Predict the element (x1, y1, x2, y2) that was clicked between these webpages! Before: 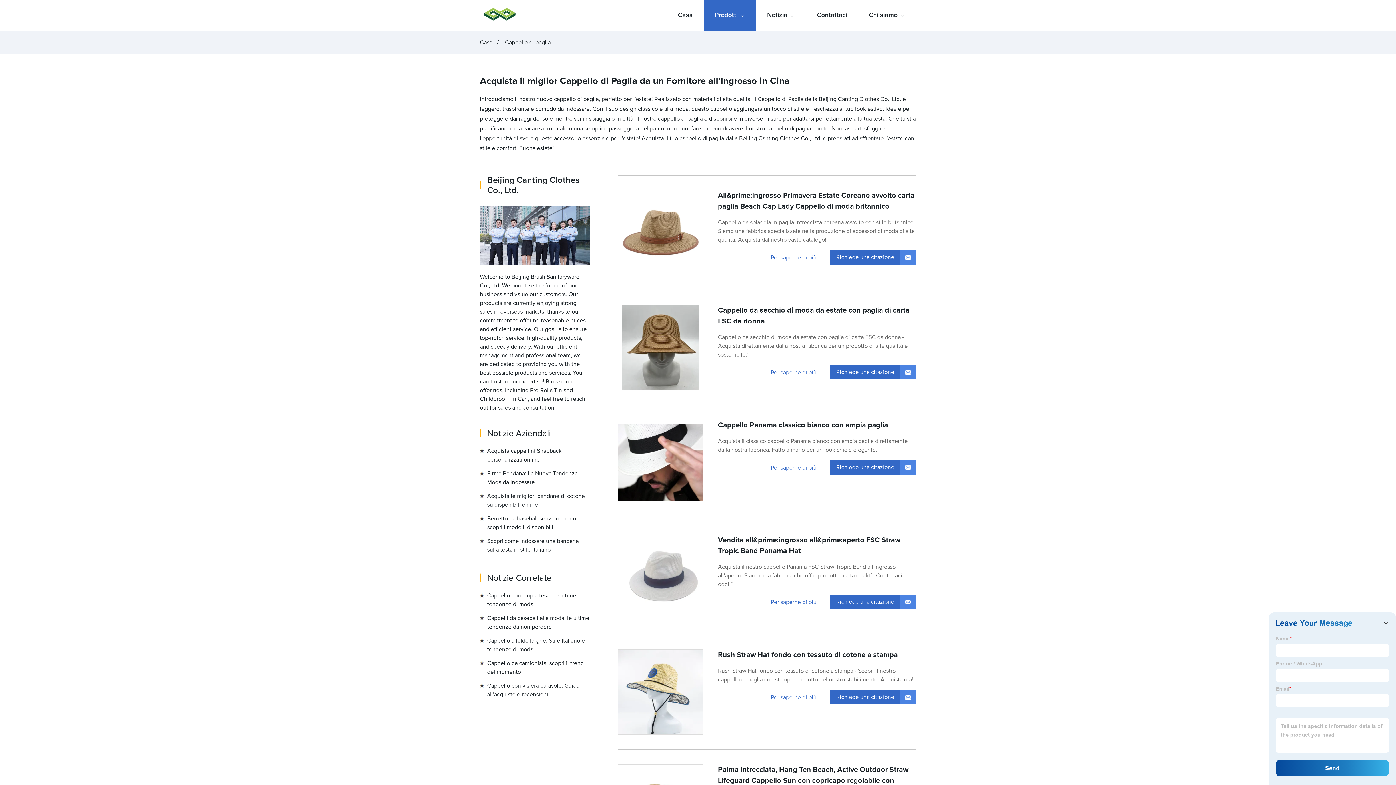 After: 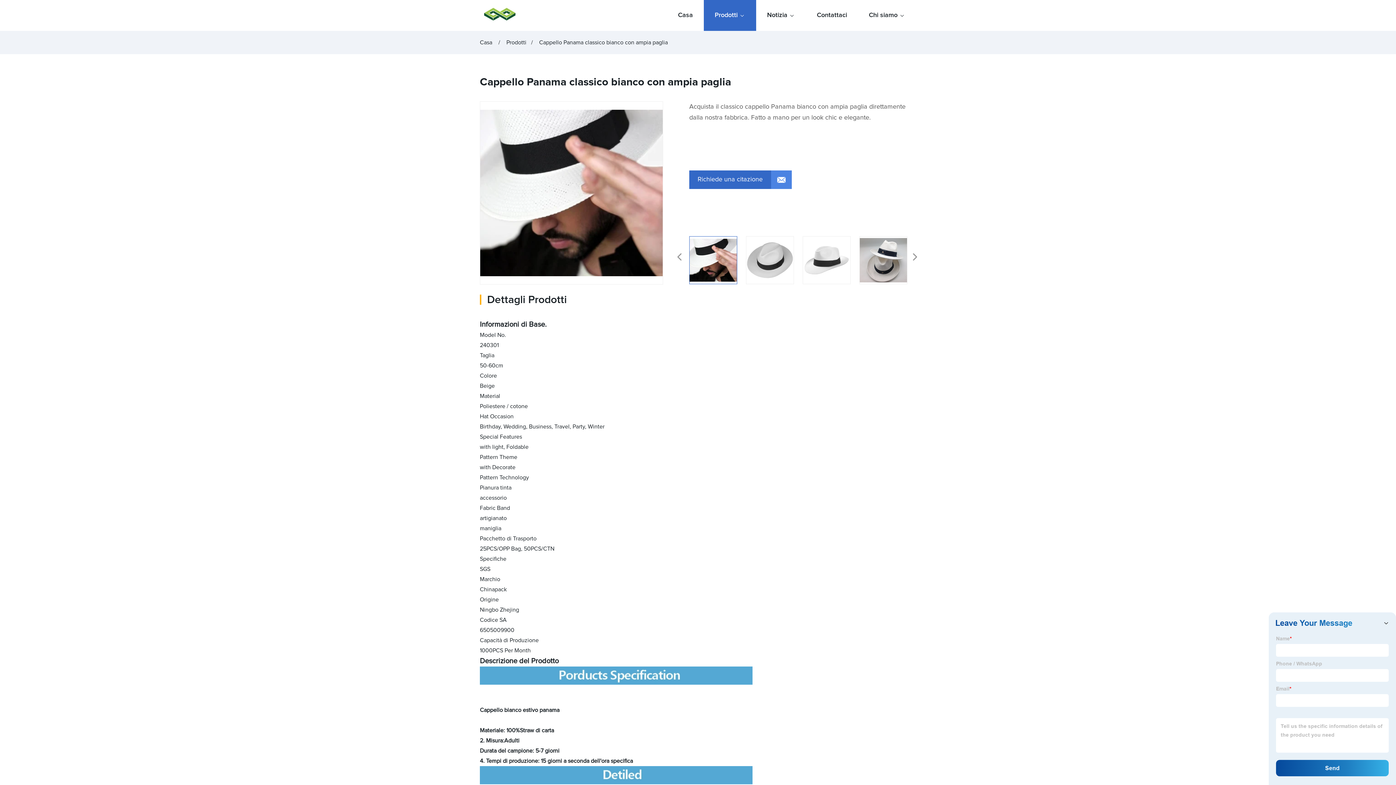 Action: label: Cappello Panama classico bianco con ampia paglia bbox: (718, 421, 888, 429)